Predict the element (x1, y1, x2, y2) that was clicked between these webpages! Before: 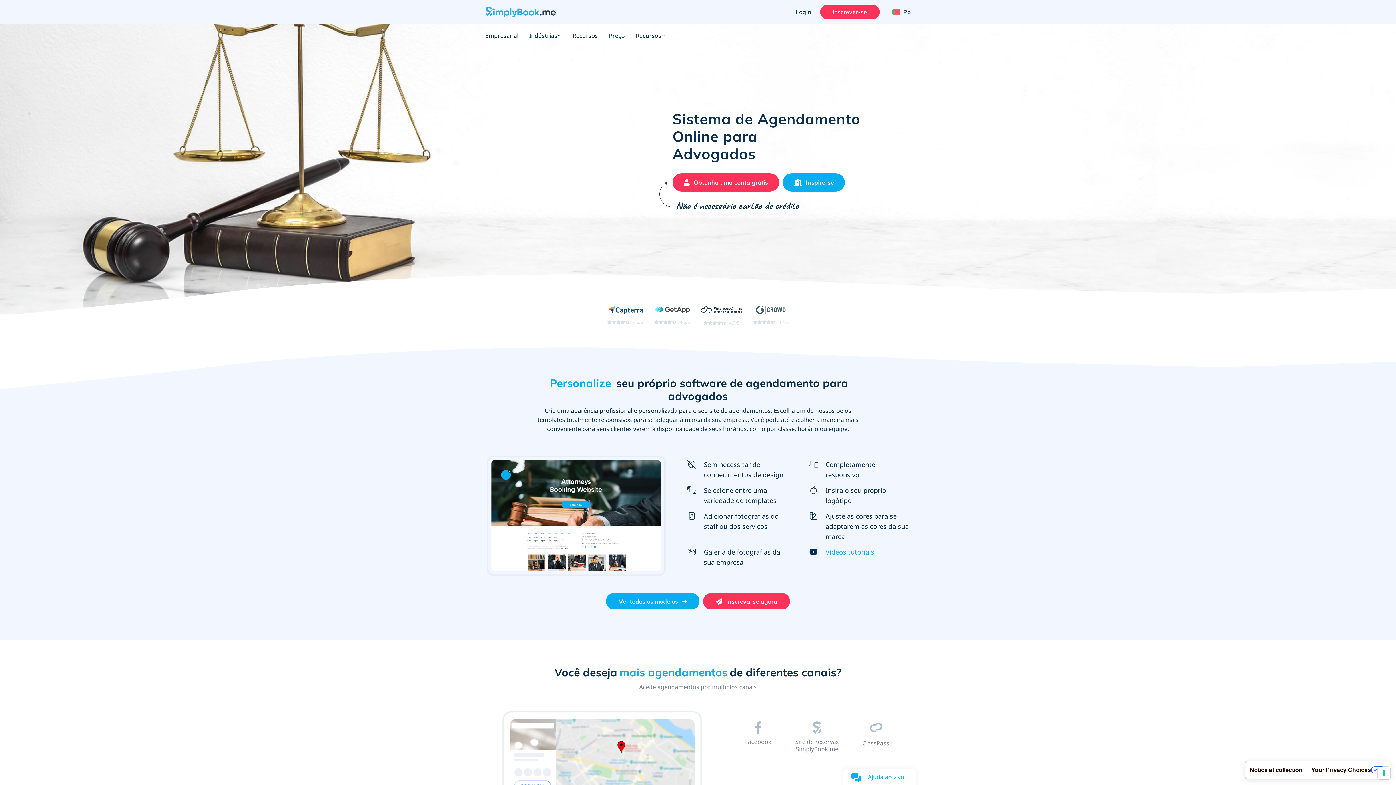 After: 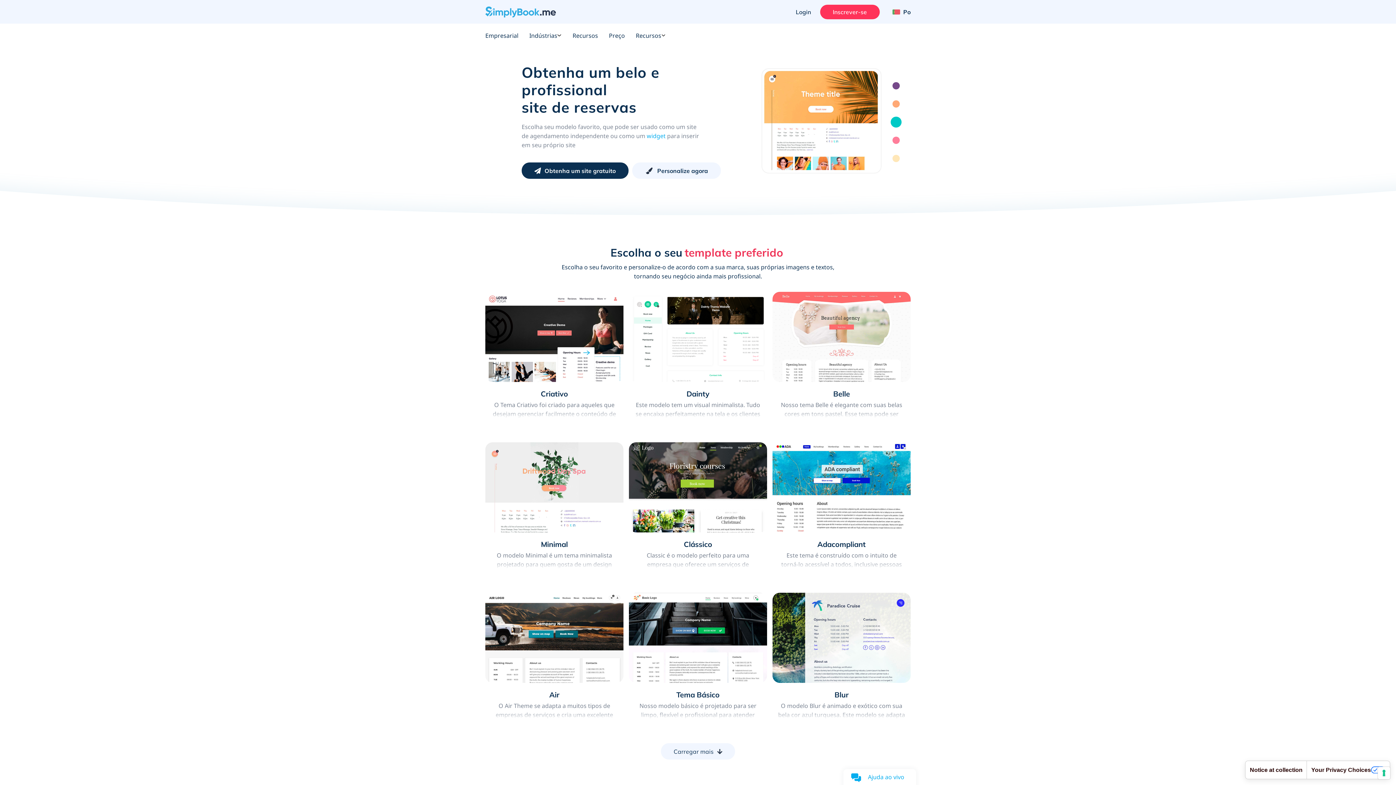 Action: bbox: (606, 593, 699, 609) label: Ver todos os modelos